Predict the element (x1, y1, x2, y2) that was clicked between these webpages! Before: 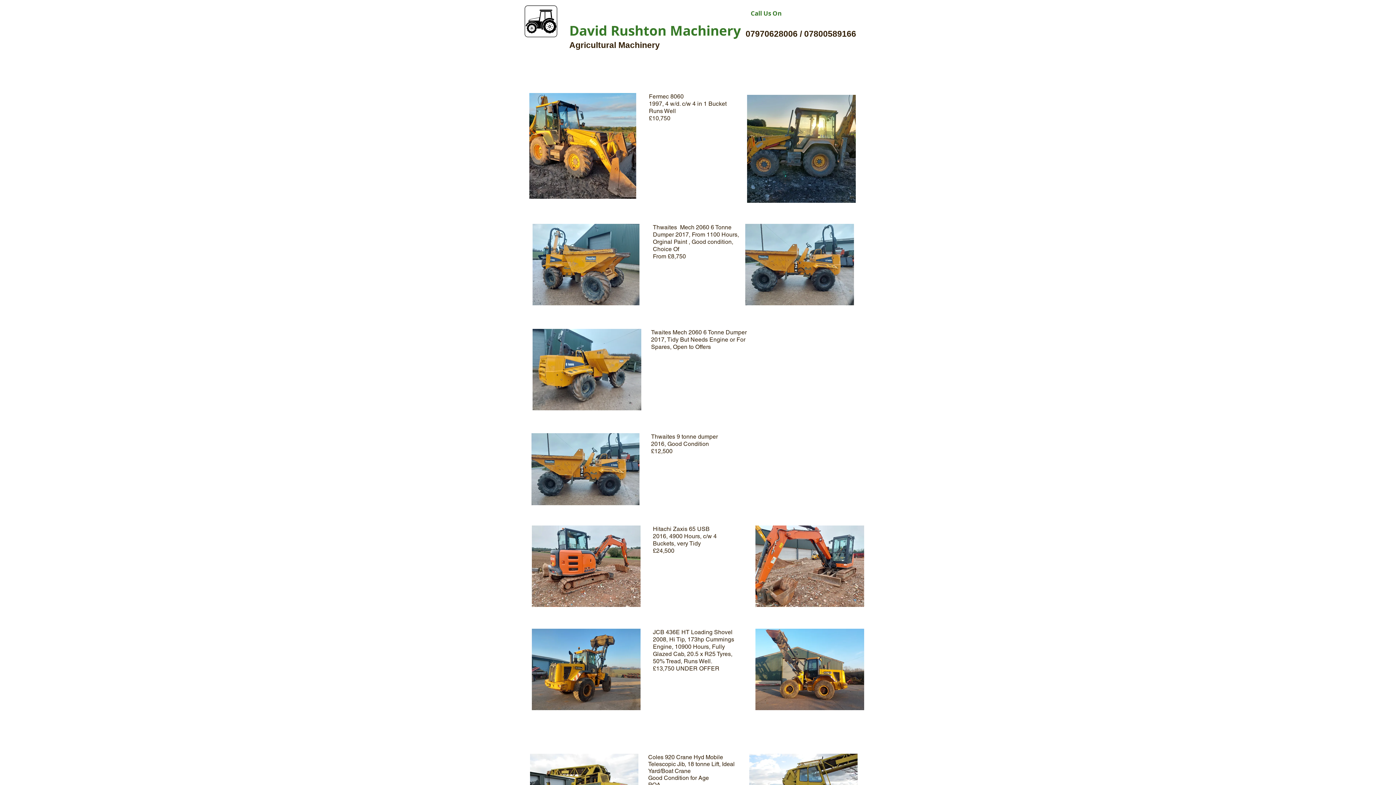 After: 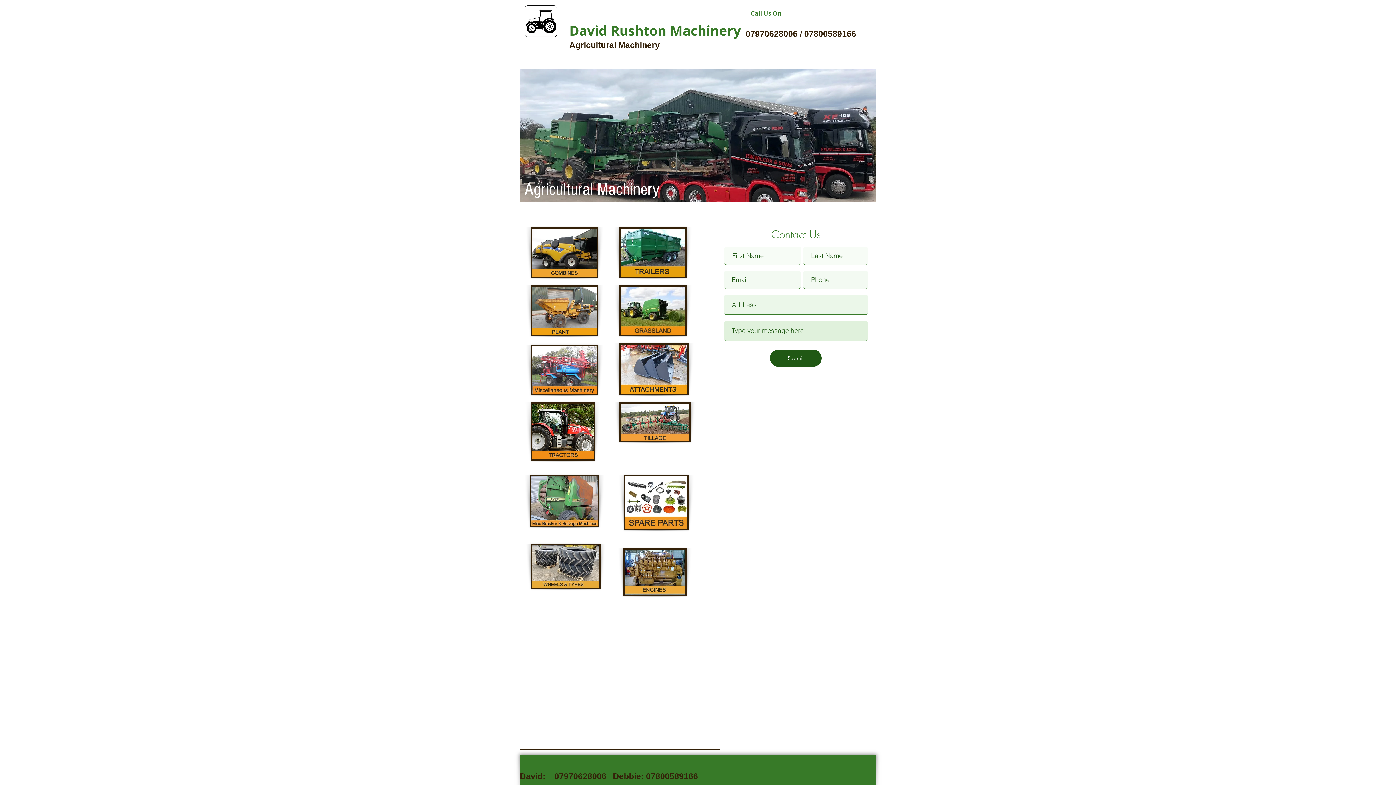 Action: label: David Rushton Machinery bbox: (569, 21, 741, 40)